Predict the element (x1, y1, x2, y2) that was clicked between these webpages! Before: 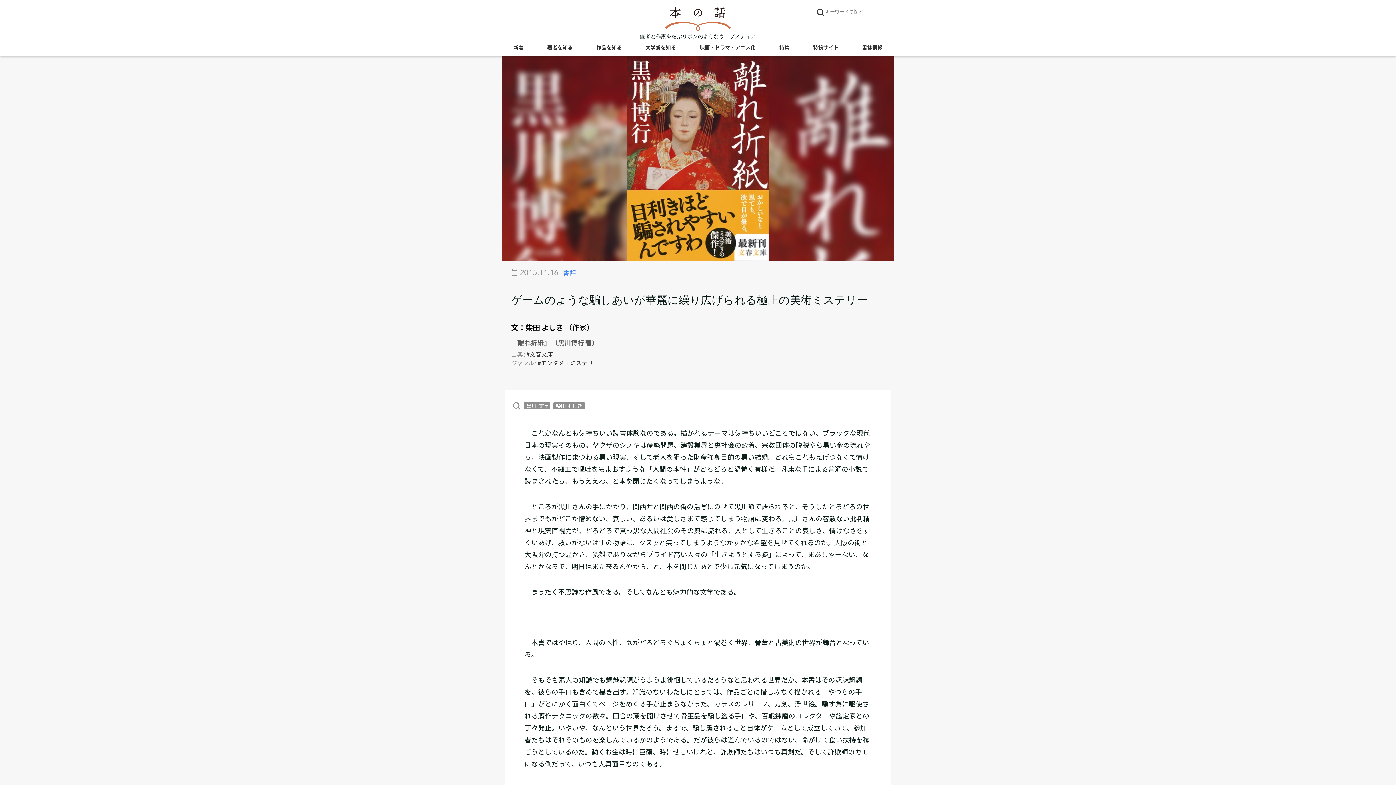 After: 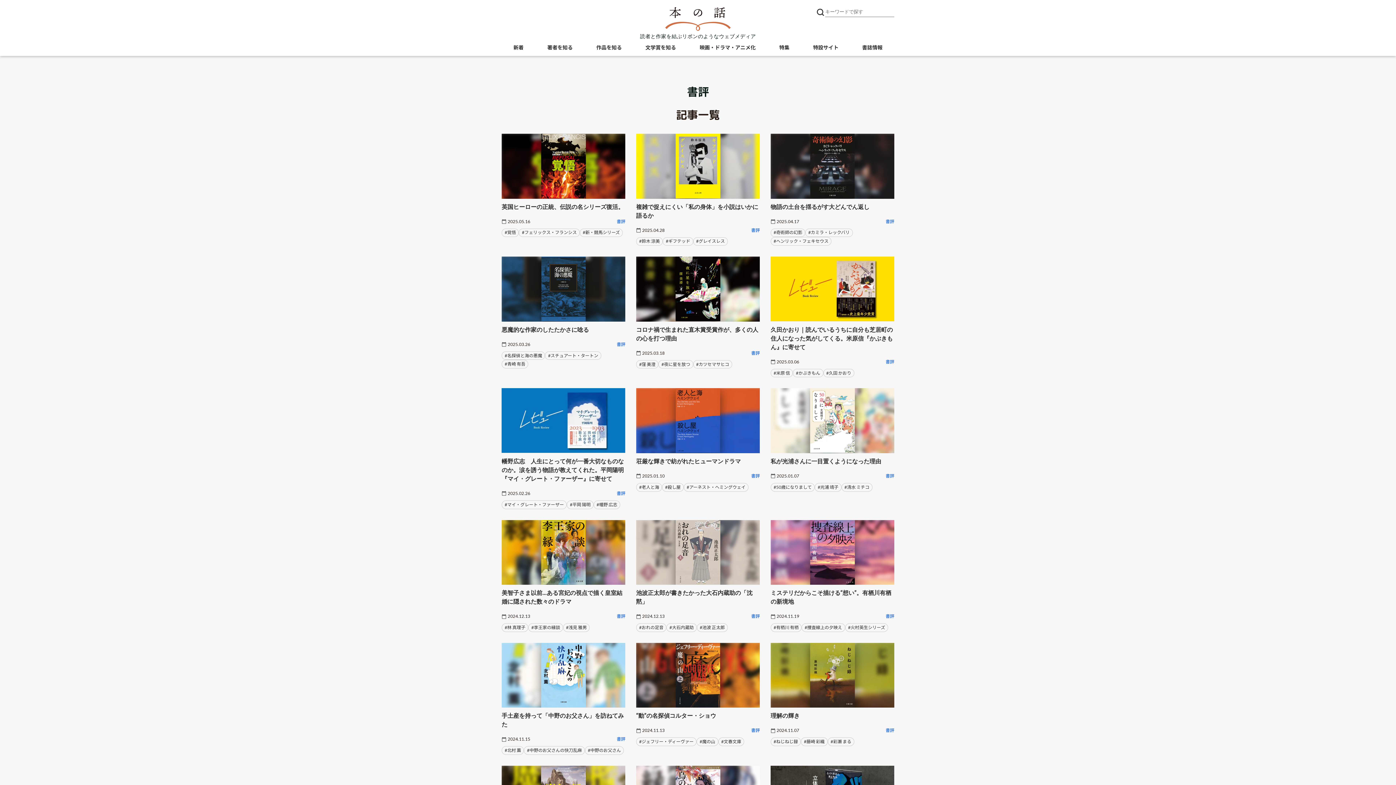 Action: bbox: (558, 269, 576, 276) label: 書評